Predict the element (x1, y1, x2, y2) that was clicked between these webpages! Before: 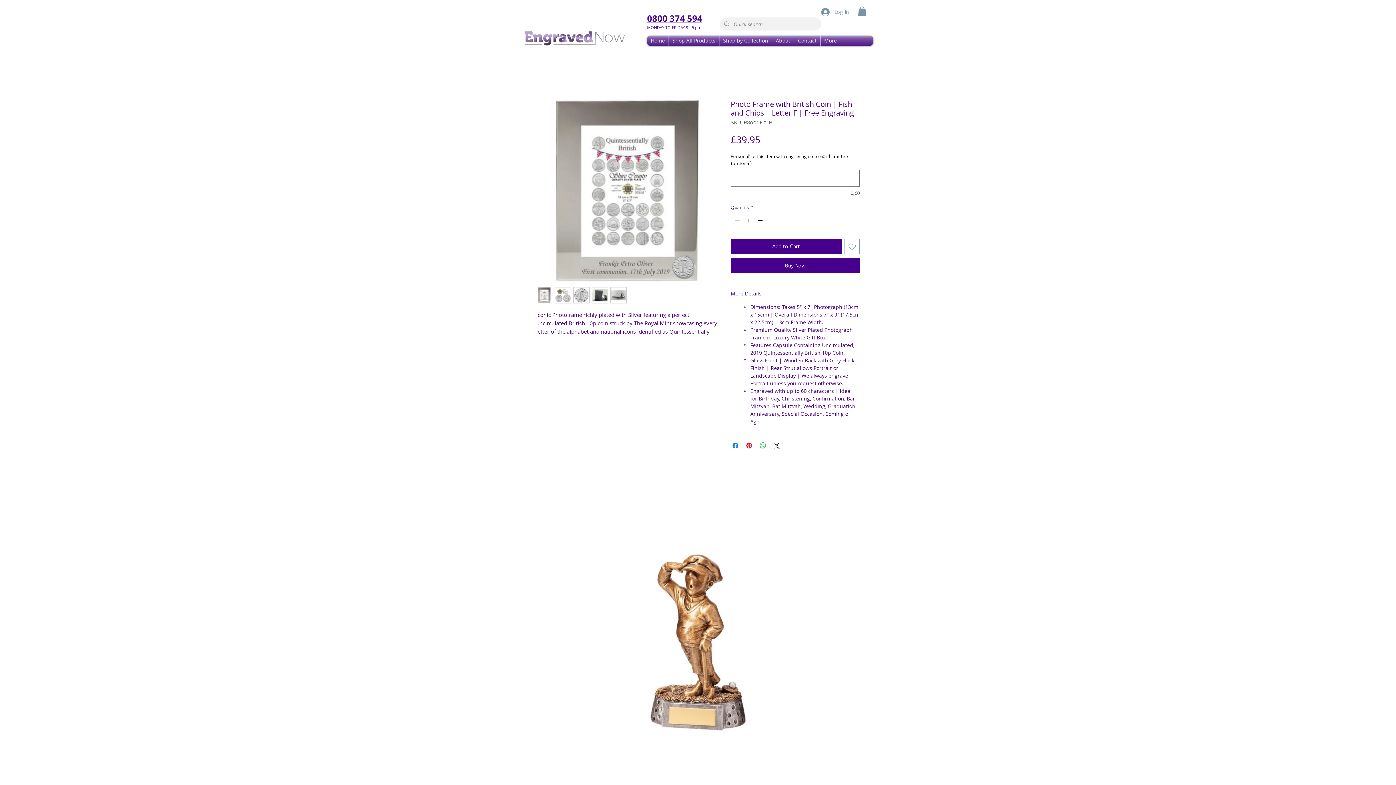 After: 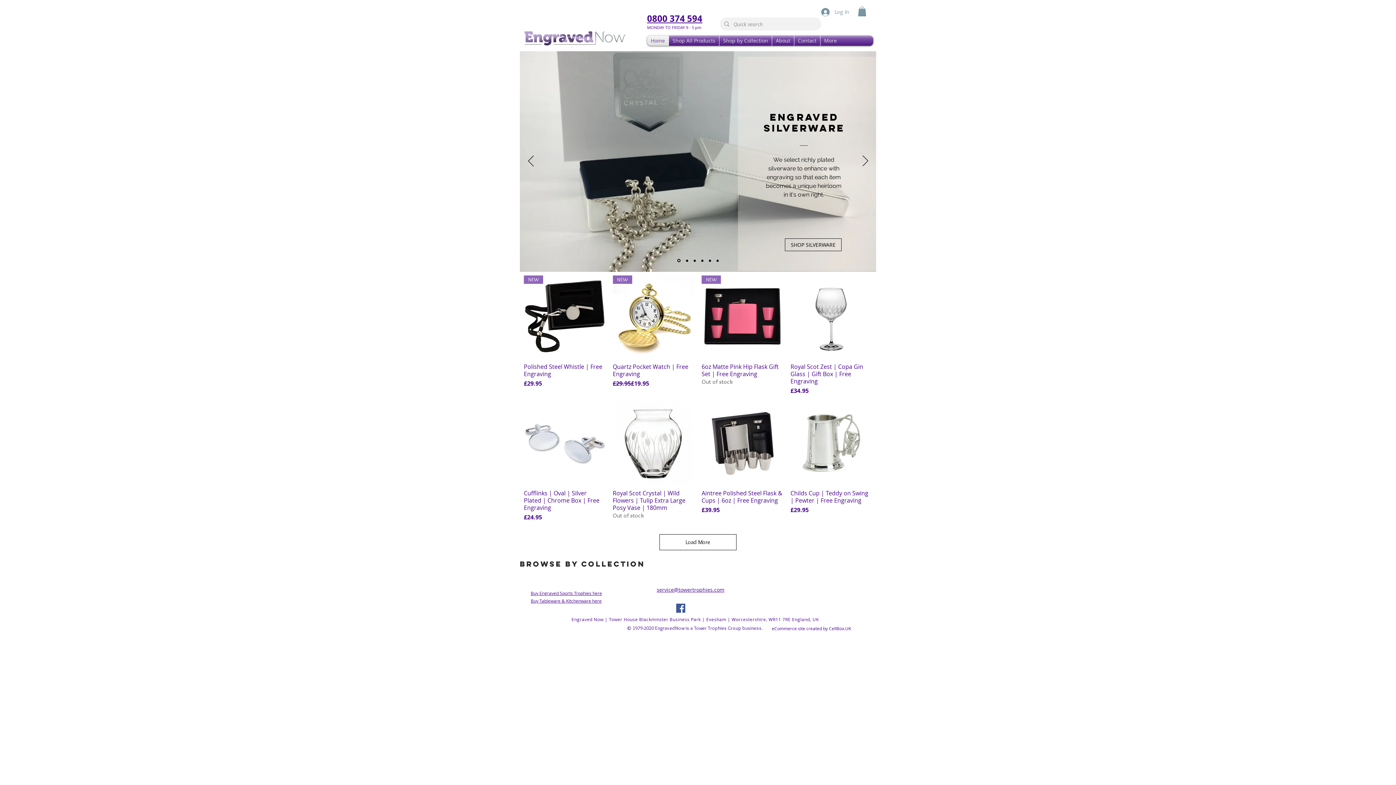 Action: bbox: (647, 35, 668, 45) label: Home